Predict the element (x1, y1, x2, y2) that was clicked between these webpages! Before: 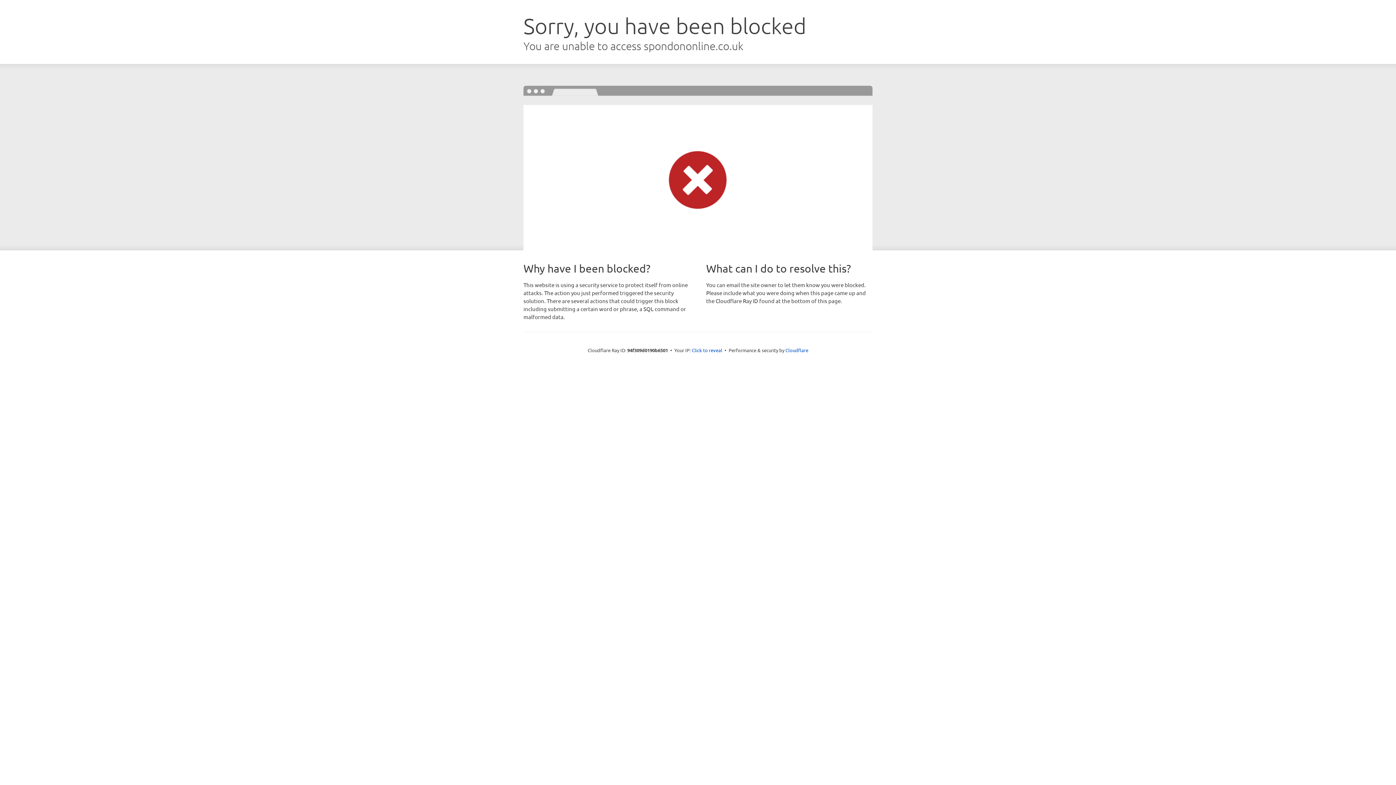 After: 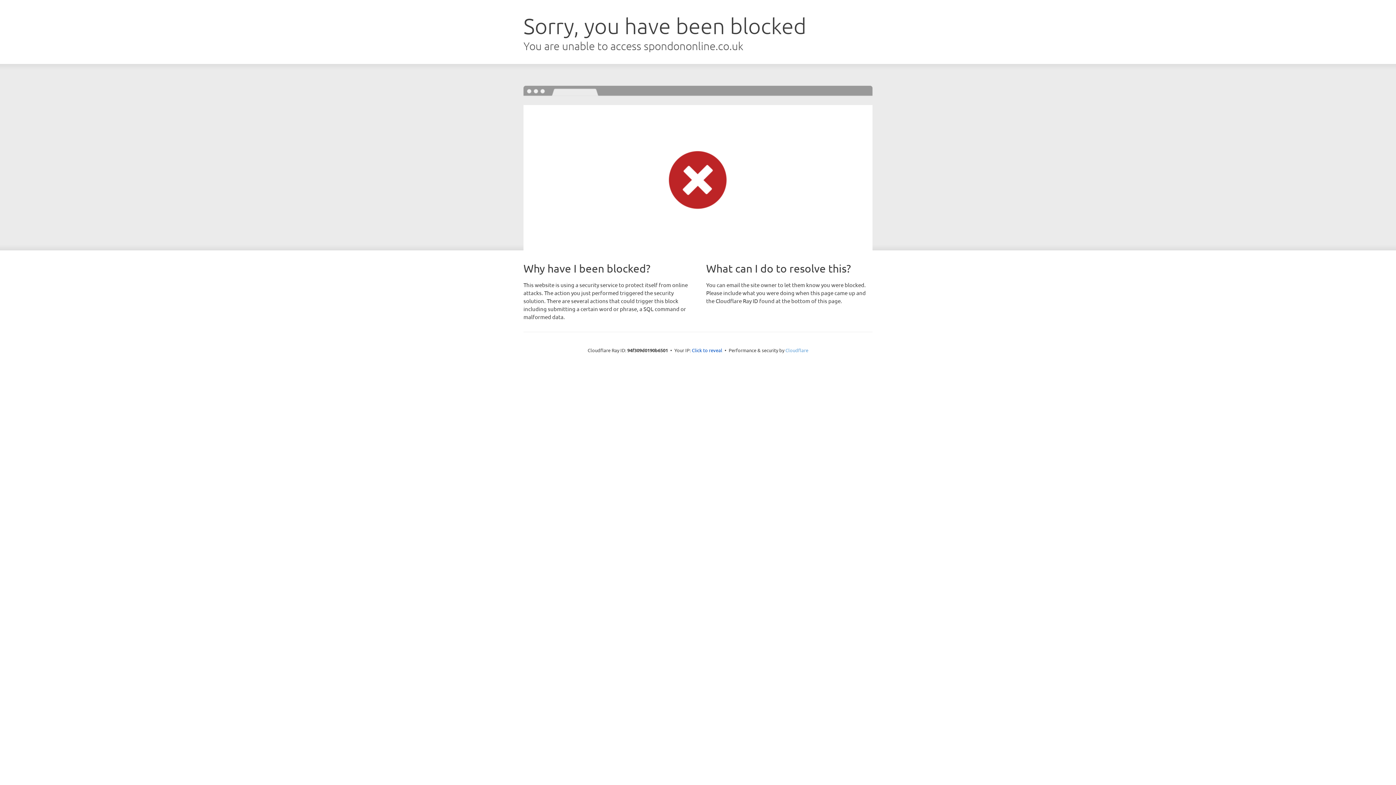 Action: label: Cloudflare bbox: (785, 347, 808, 353)